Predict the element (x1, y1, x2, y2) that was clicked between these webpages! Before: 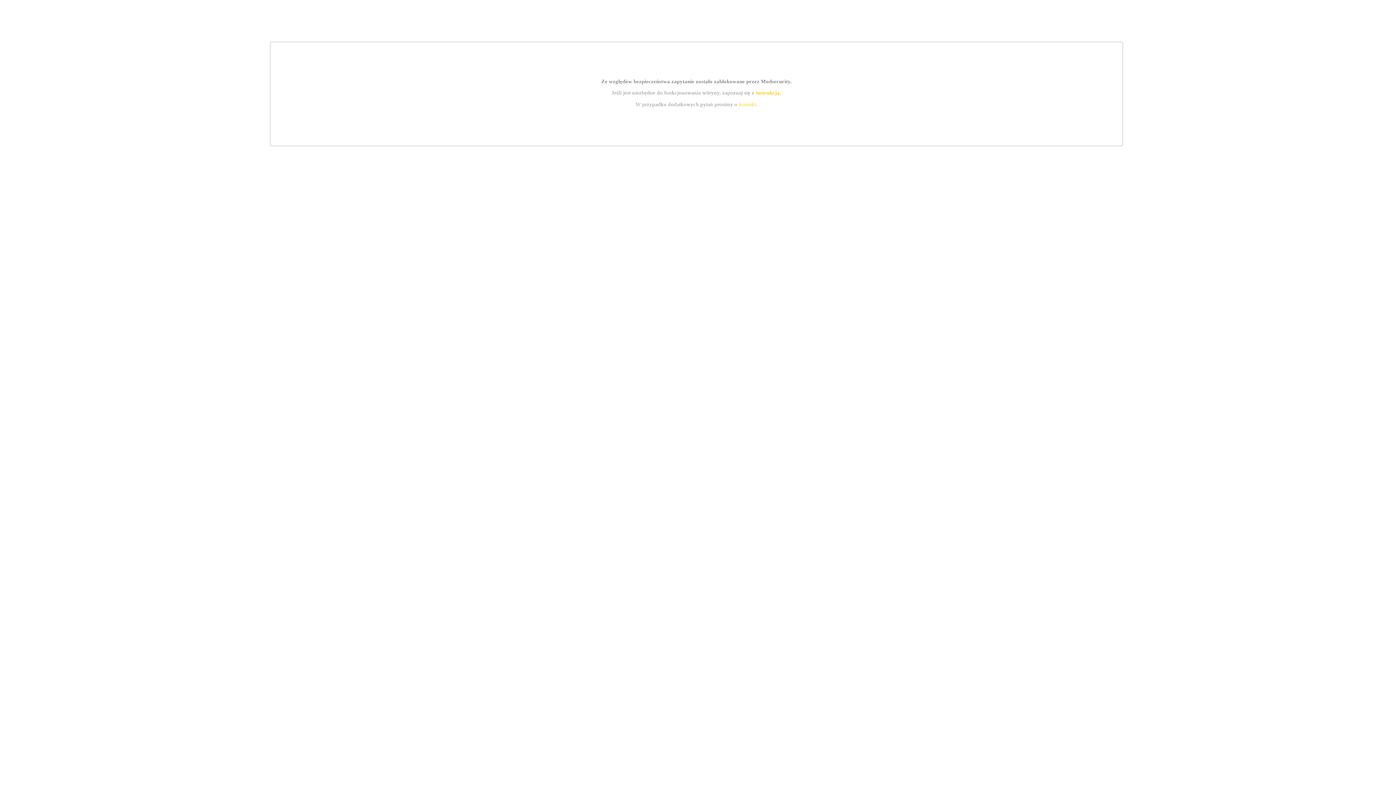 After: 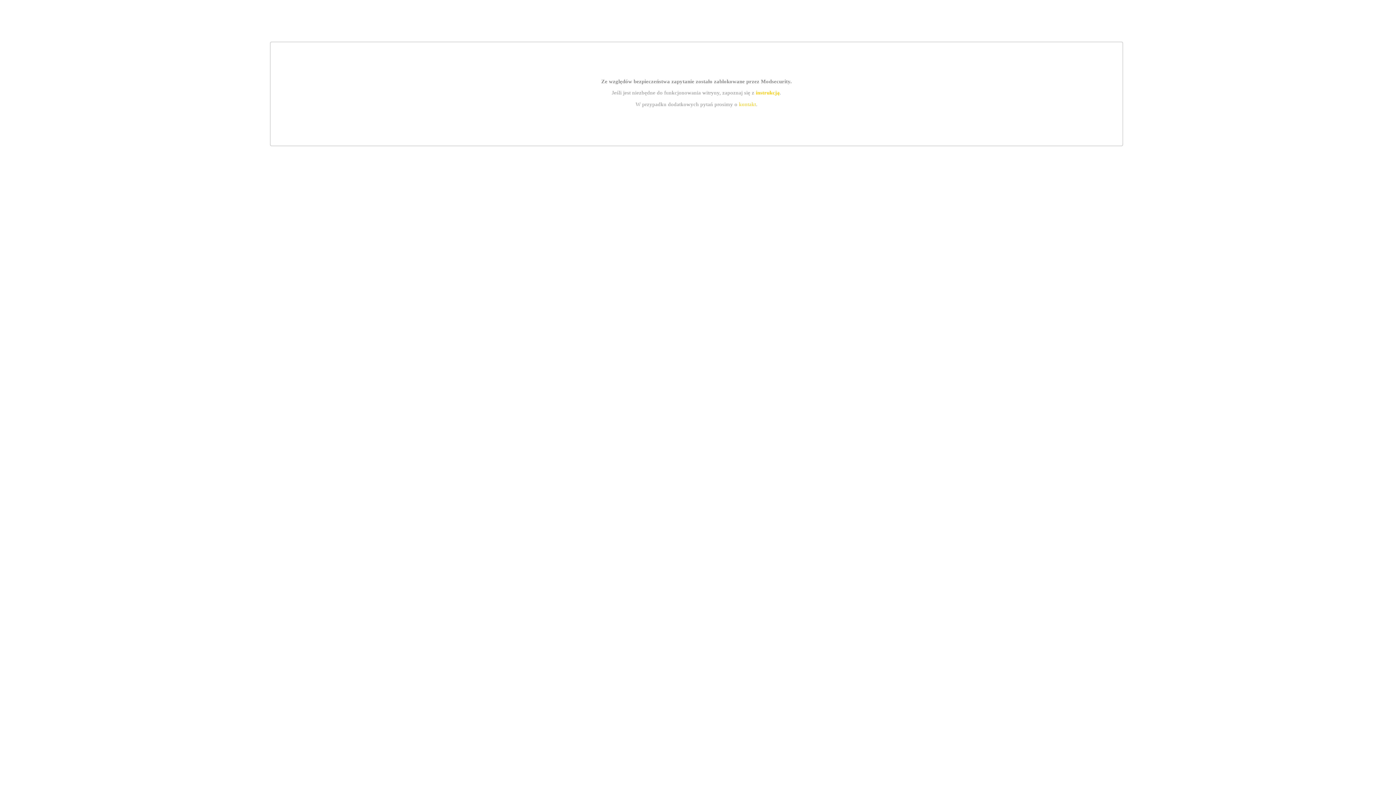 Action: label: instrukcją bbox: (755, 89, 779, 95)